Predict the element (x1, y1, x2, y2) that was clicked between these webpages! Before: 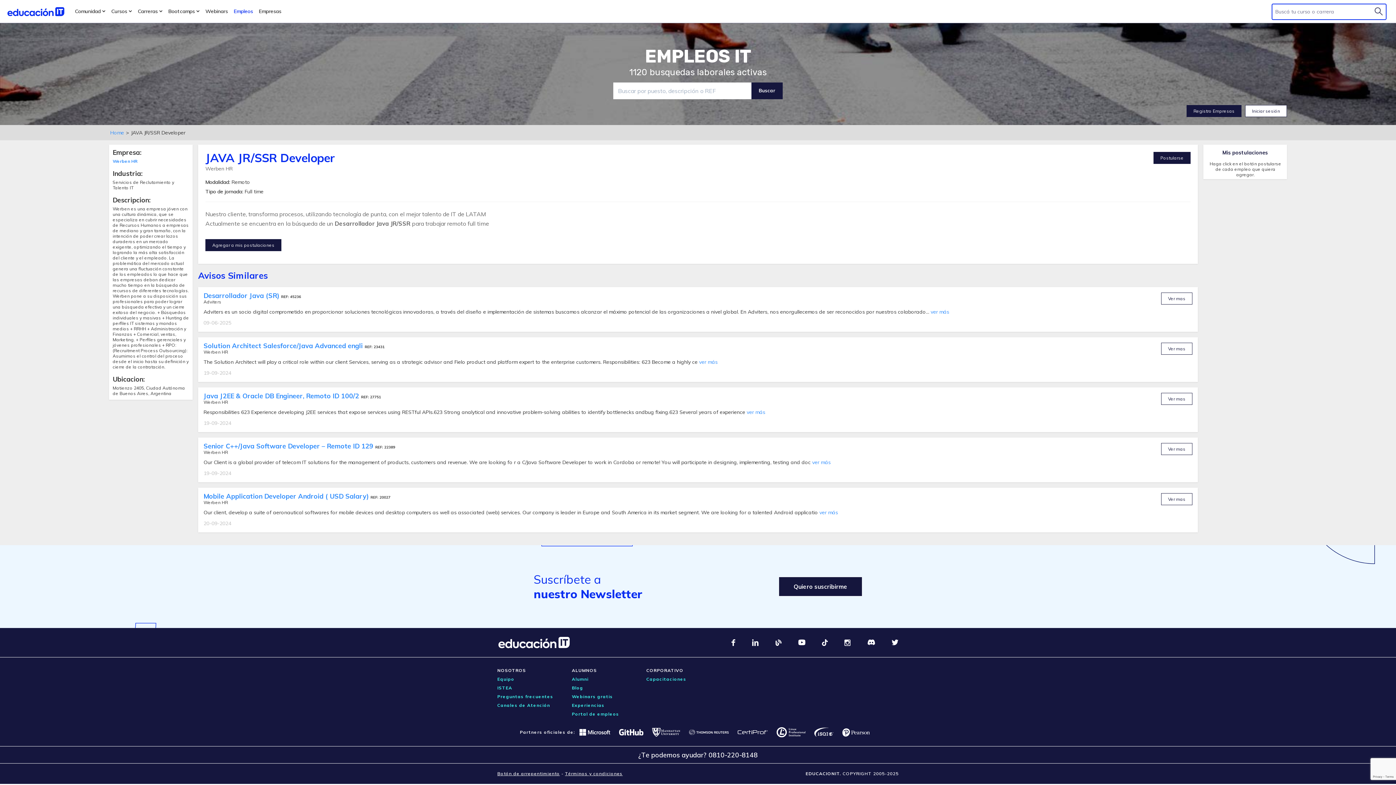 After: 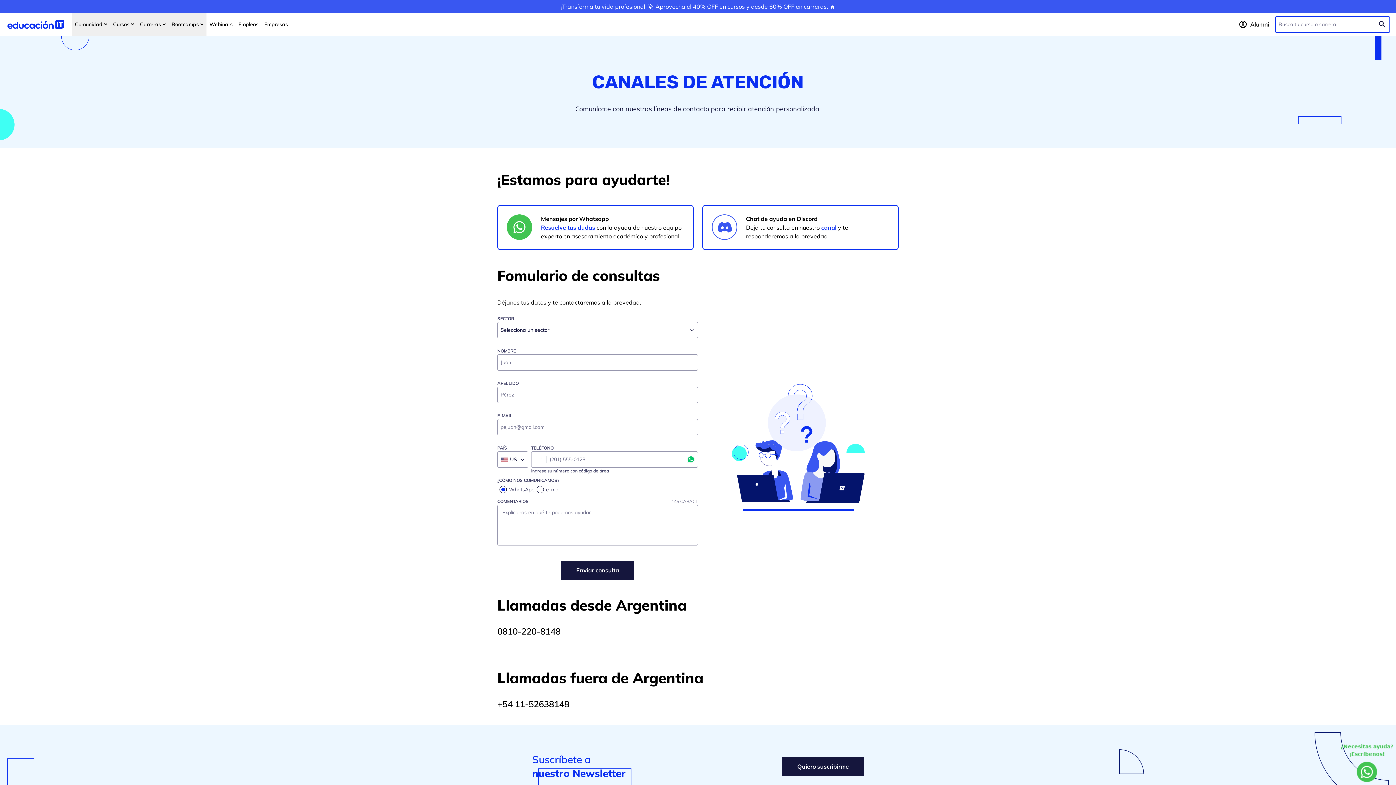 Action: label: Canales de Atención bbox: (497, 701, 572, 710)